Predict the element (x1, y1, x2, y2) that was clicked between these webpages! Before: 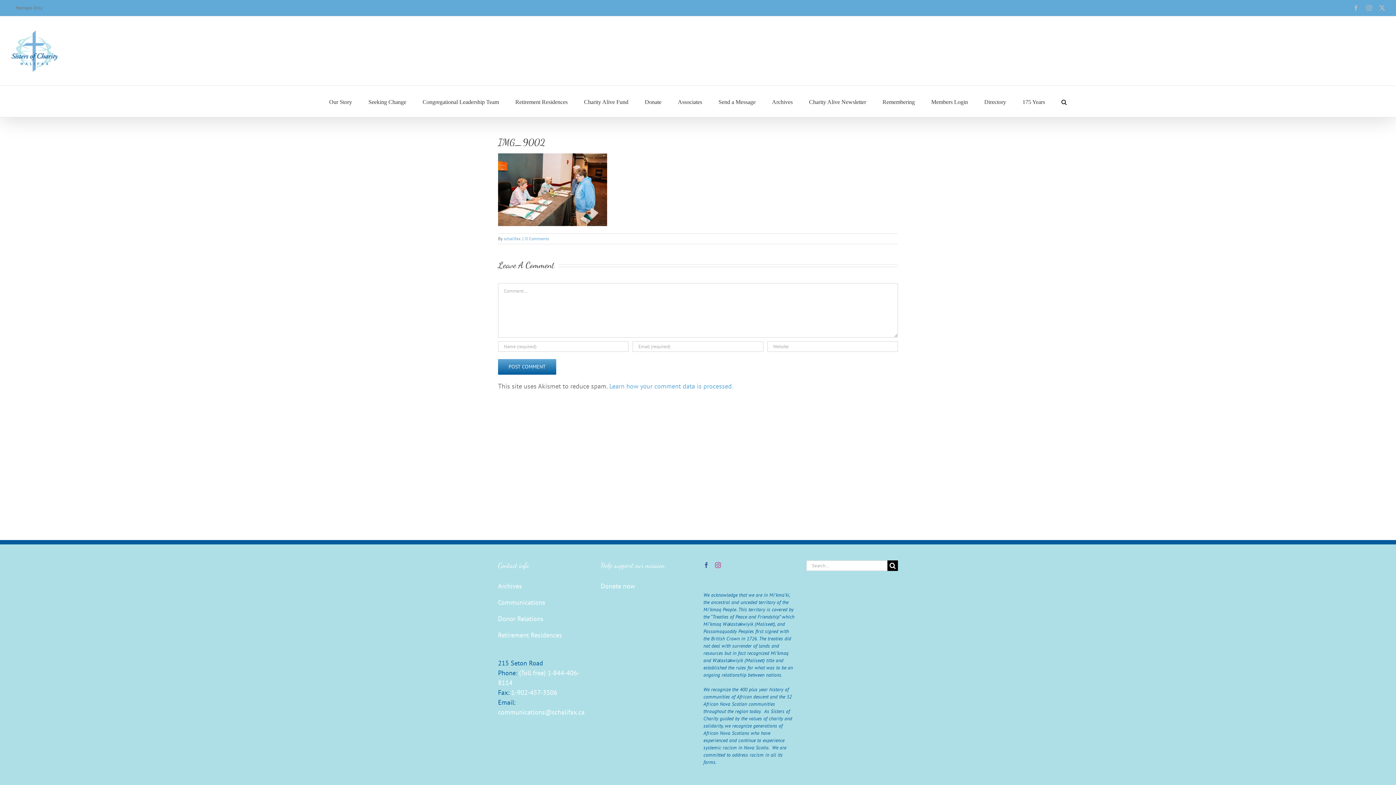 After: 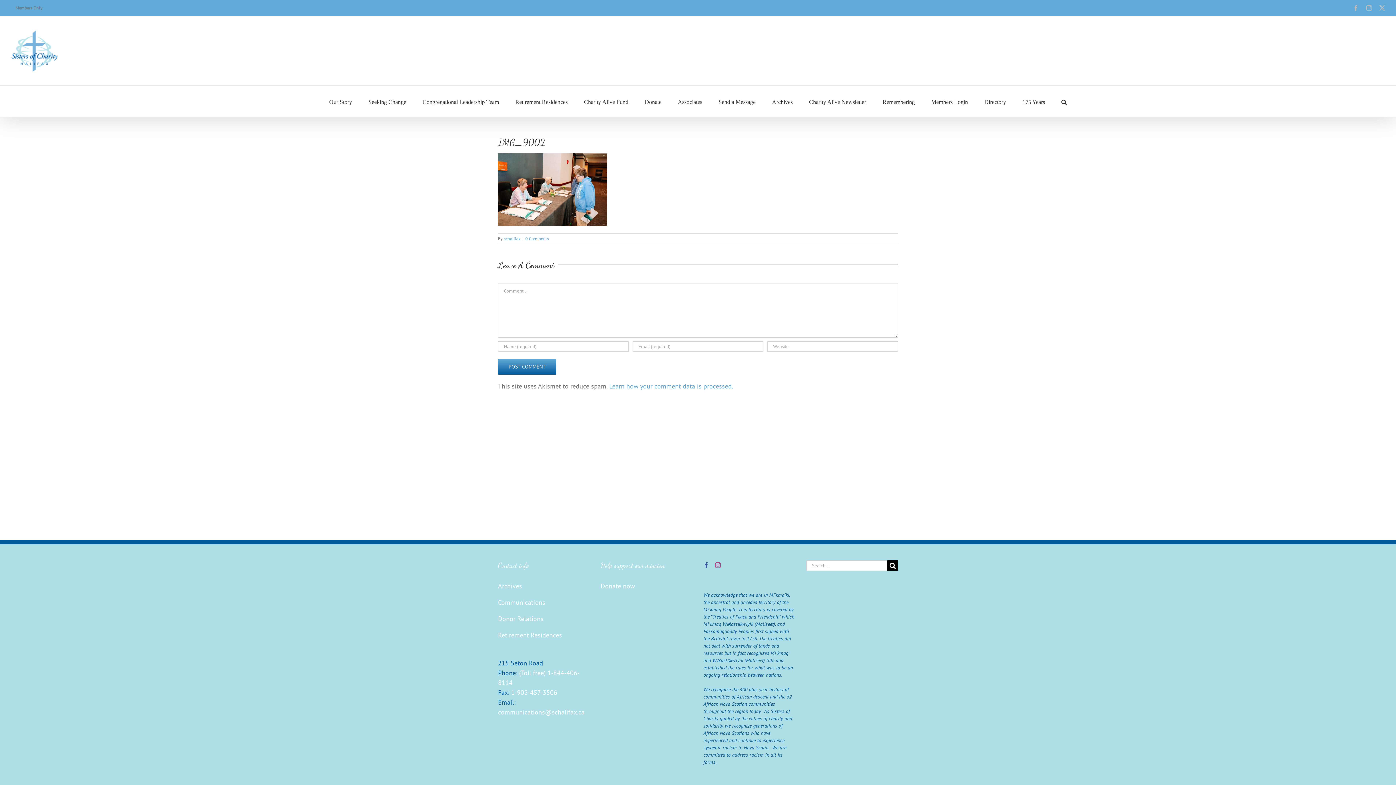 Action: label: 0 Comments bbox: (525, 236, 549, 241)